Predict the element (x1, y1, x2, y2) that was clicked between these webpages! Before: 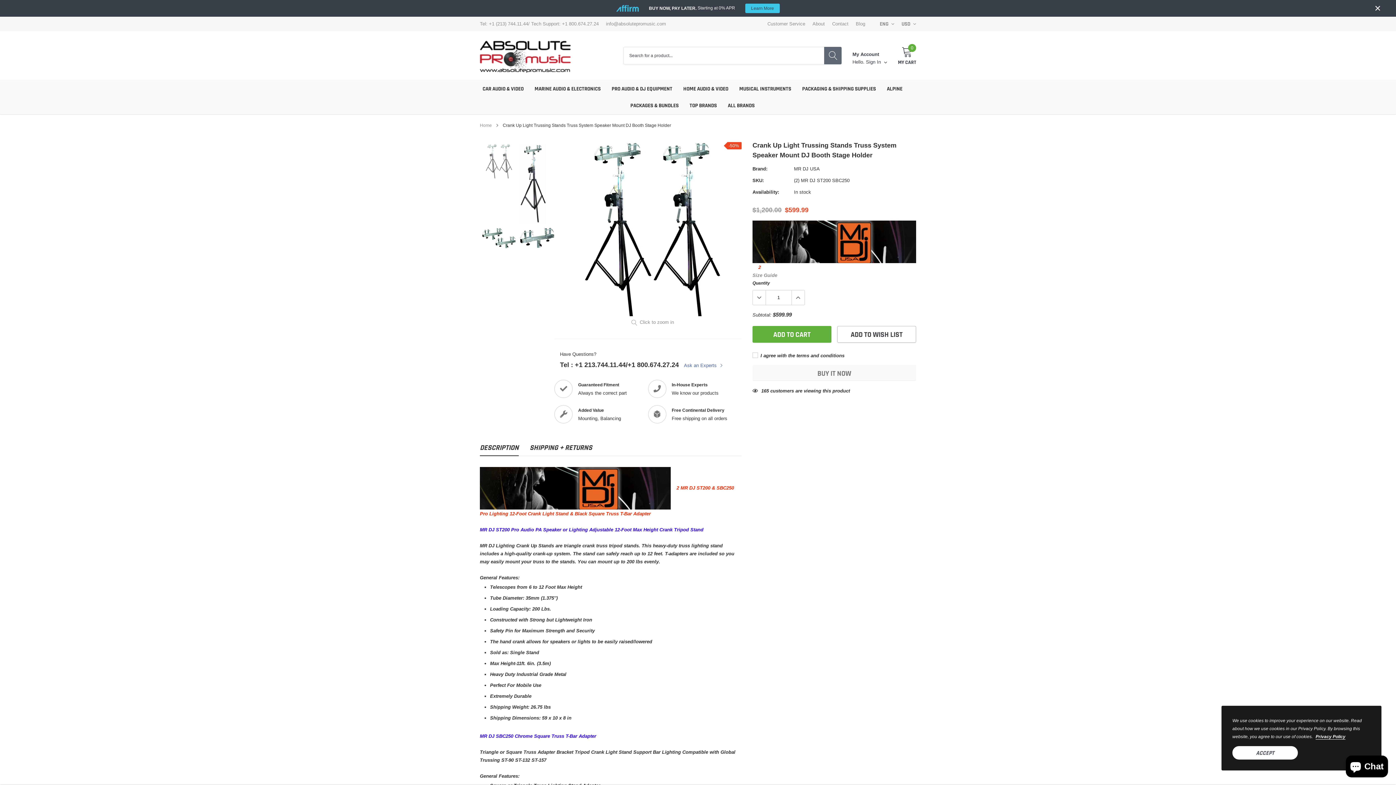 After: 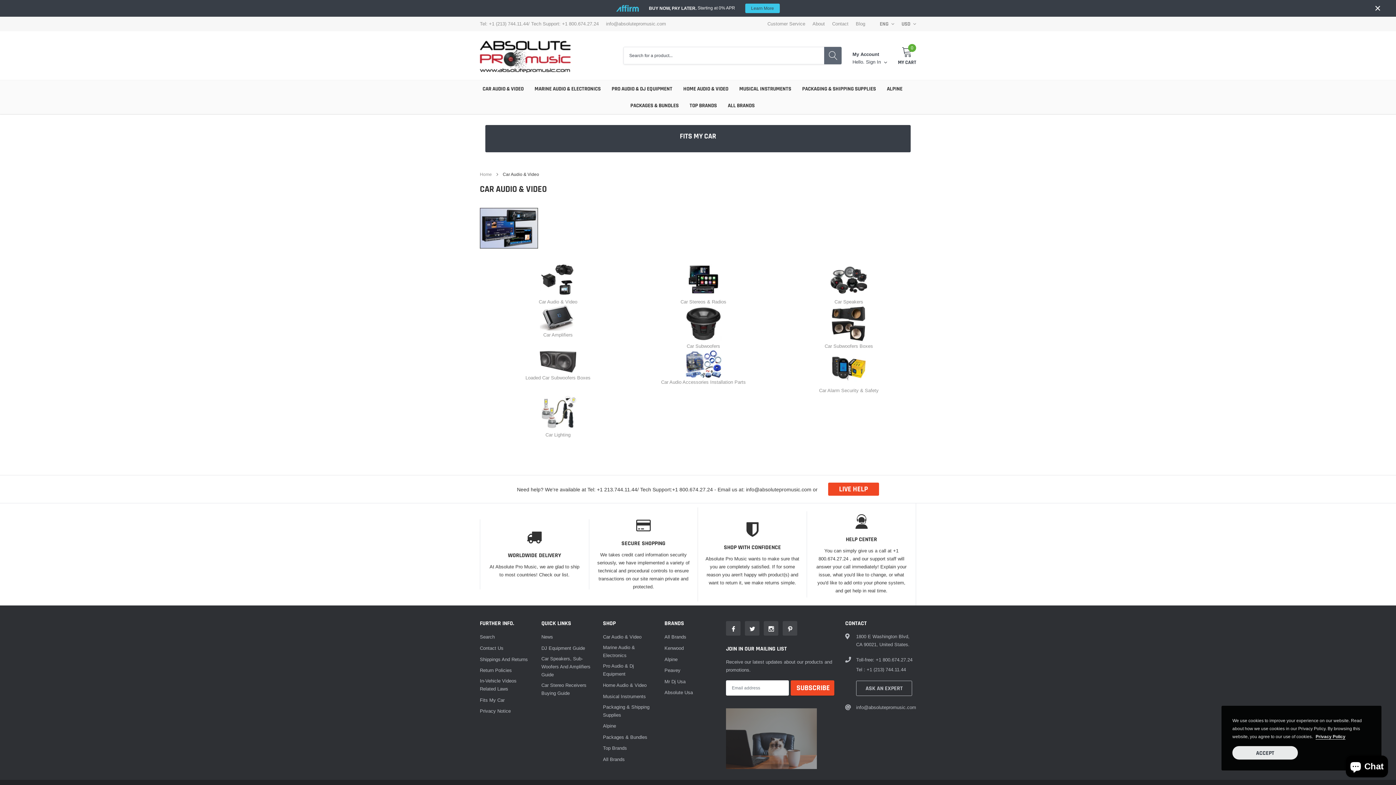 Action: bbox: (482, 85, 523, 92) label: link